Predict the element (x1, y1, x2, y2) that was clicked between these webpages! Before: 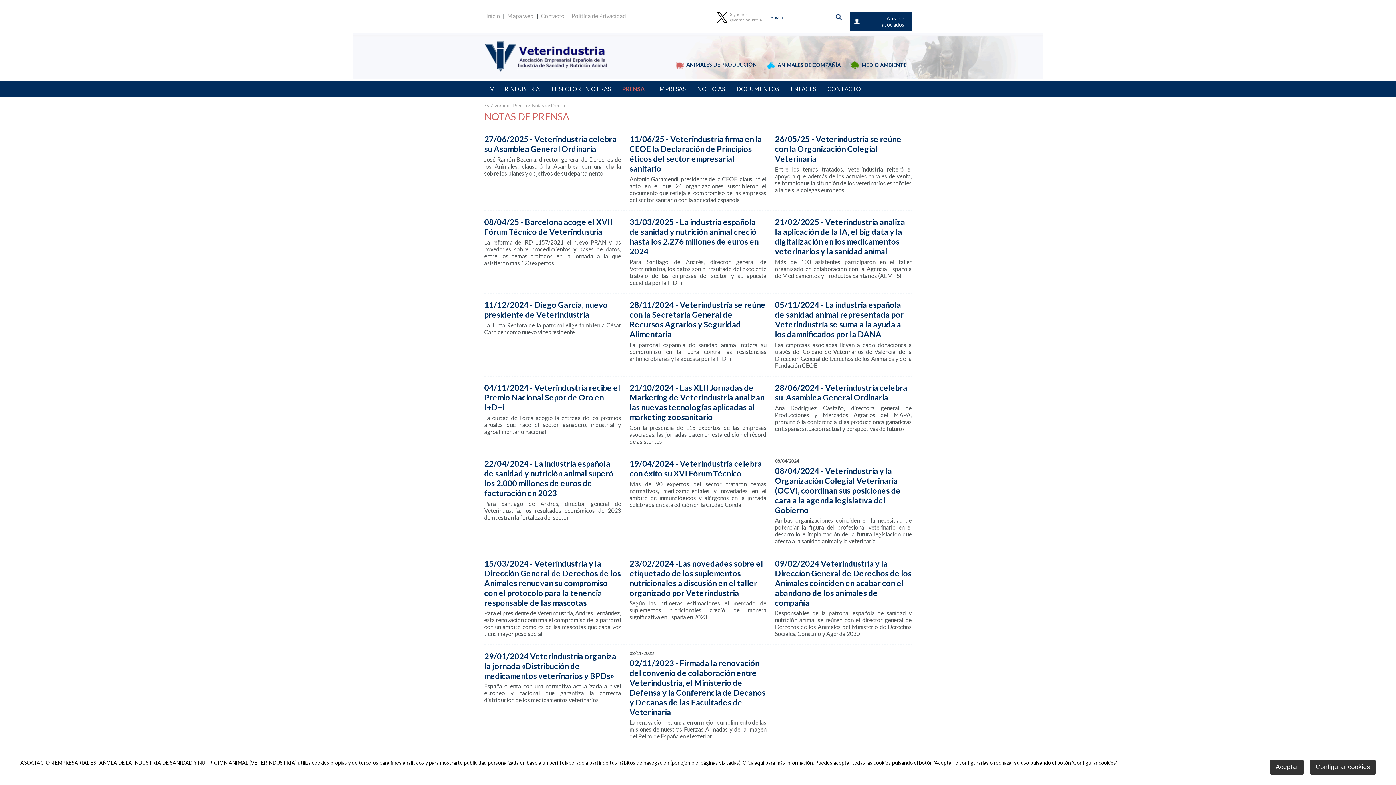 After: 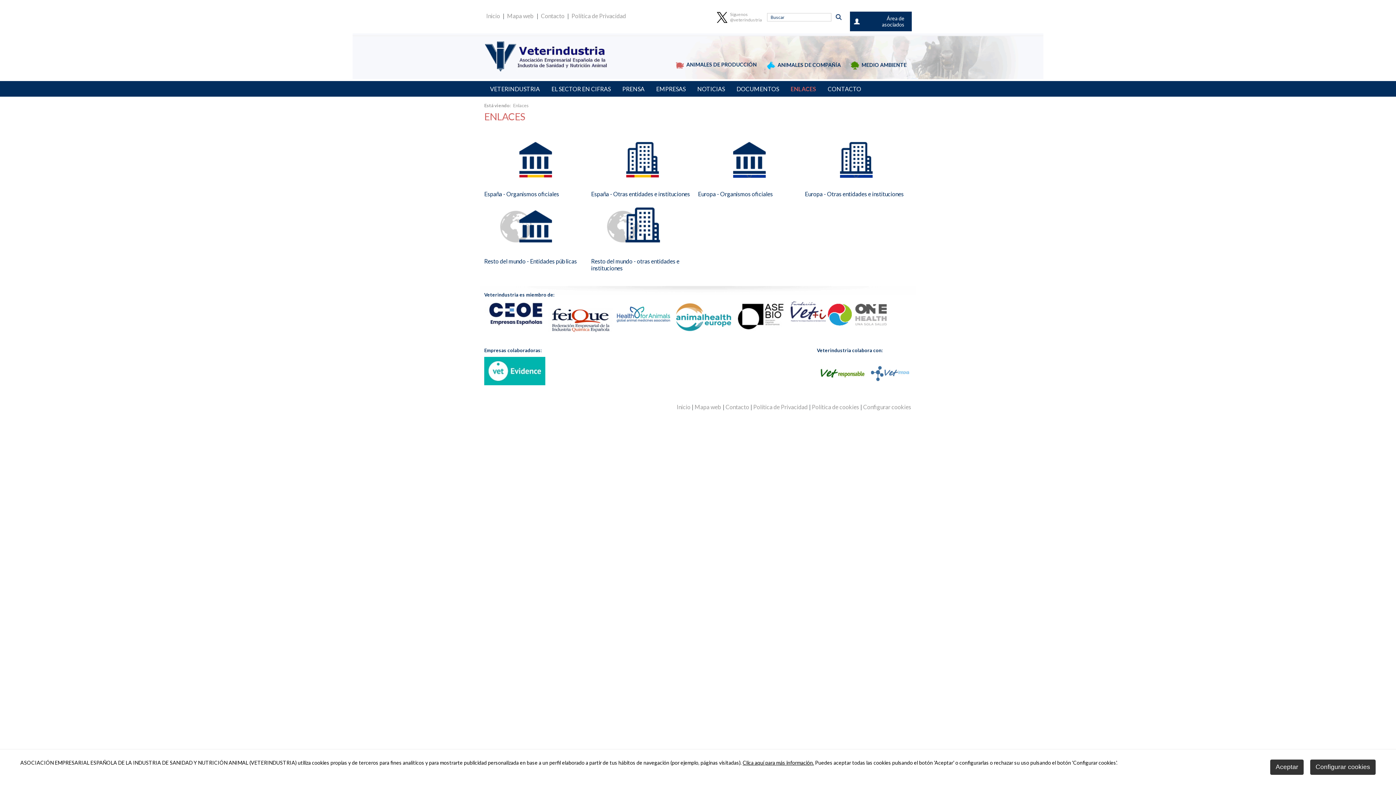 Action: bbox: (790, 85, 816, 92) label: ENLACES